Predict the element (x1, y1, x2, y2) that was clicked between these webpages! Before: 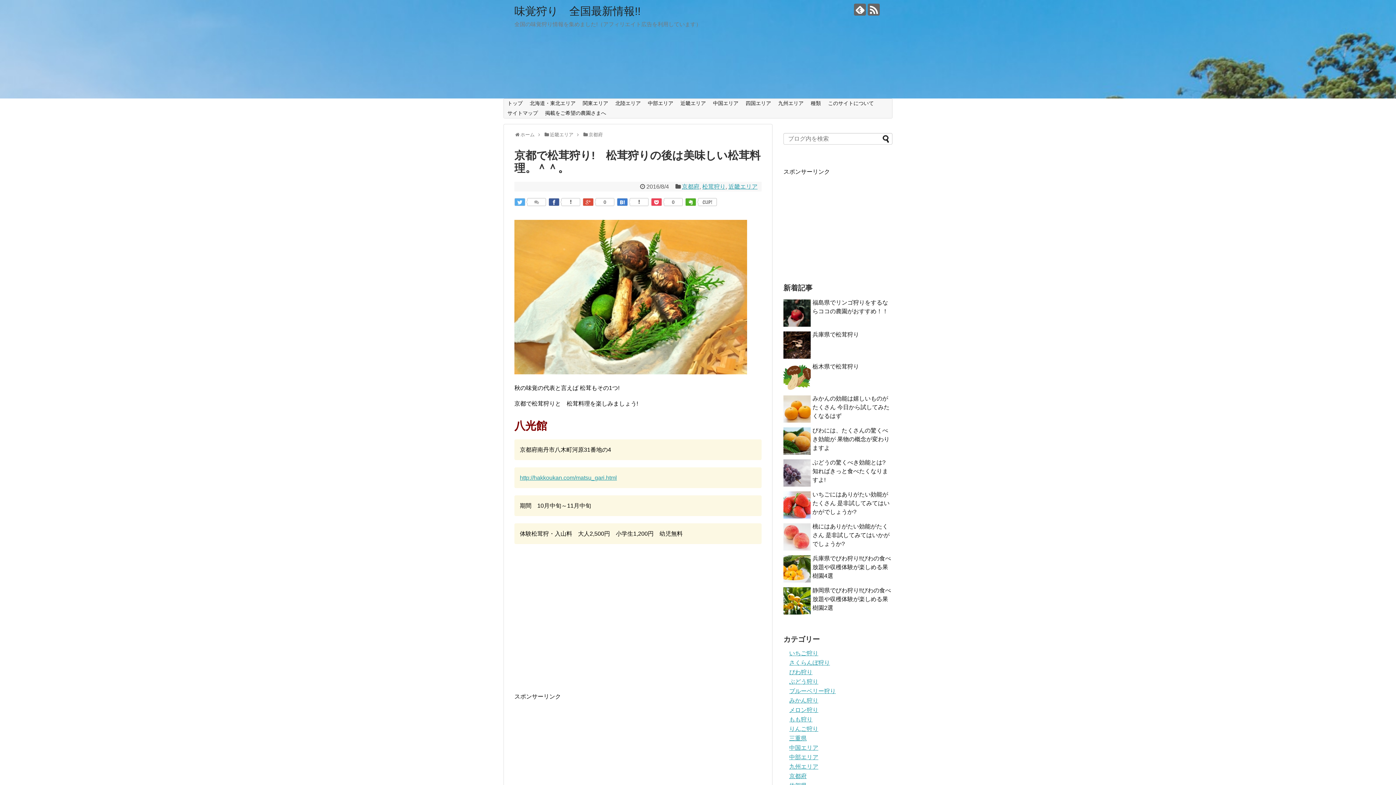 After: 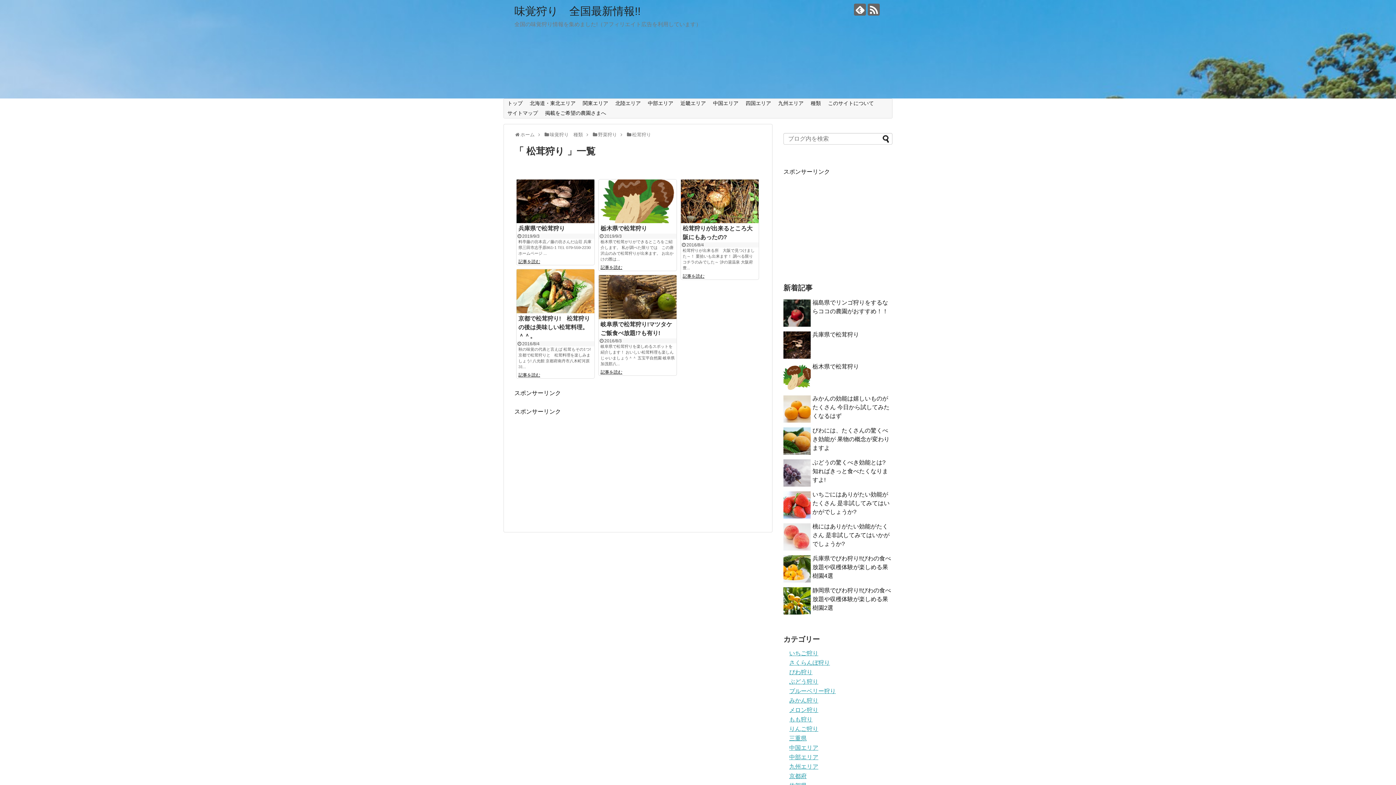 Action: bbox: (702, 183, 725, 189) label: 松茸狩り